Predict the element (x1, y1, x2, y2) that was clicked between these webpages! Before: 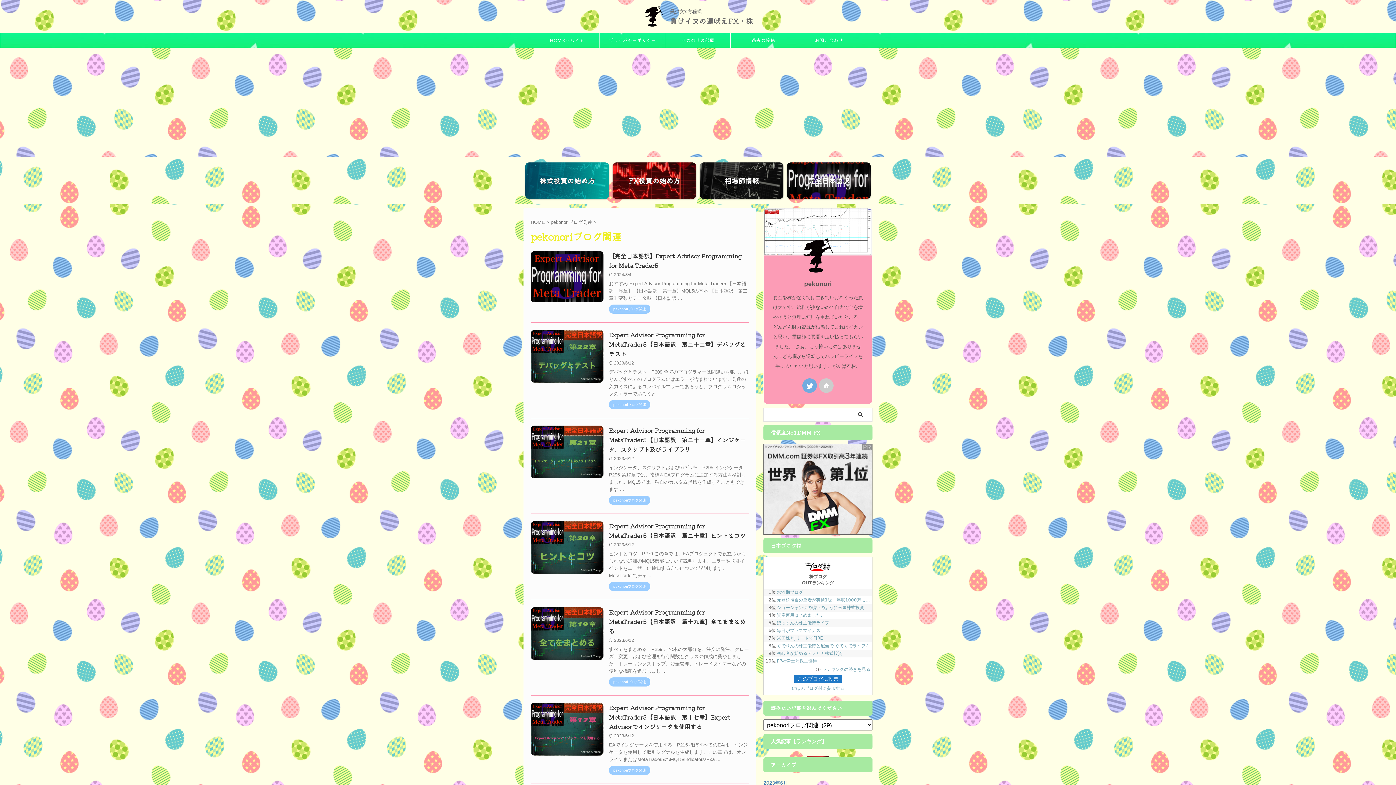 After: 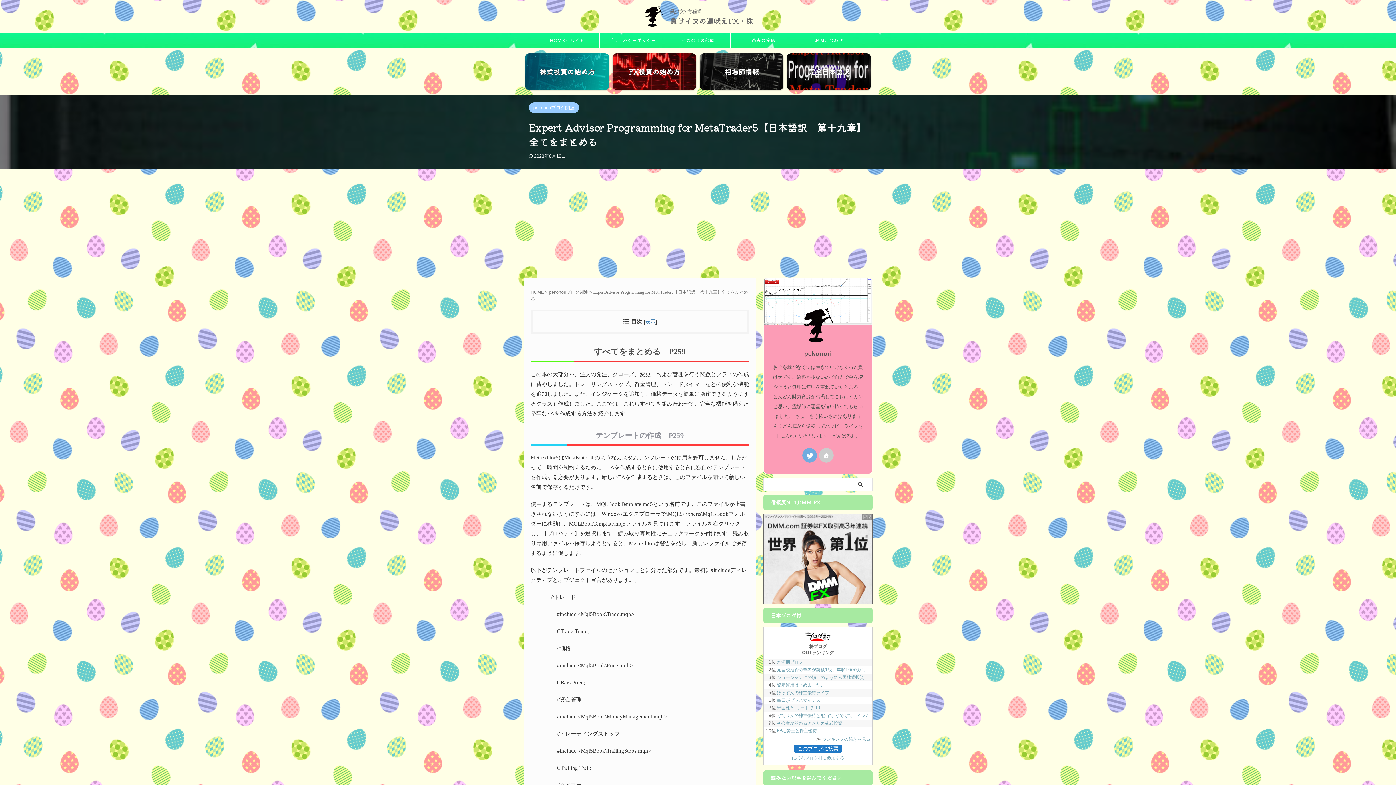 Action: bbox: (609, 608, 745, 635) label: Expert Advisor Programming for MetaTrader5【日本語訳　第十九章】全てをまとめる